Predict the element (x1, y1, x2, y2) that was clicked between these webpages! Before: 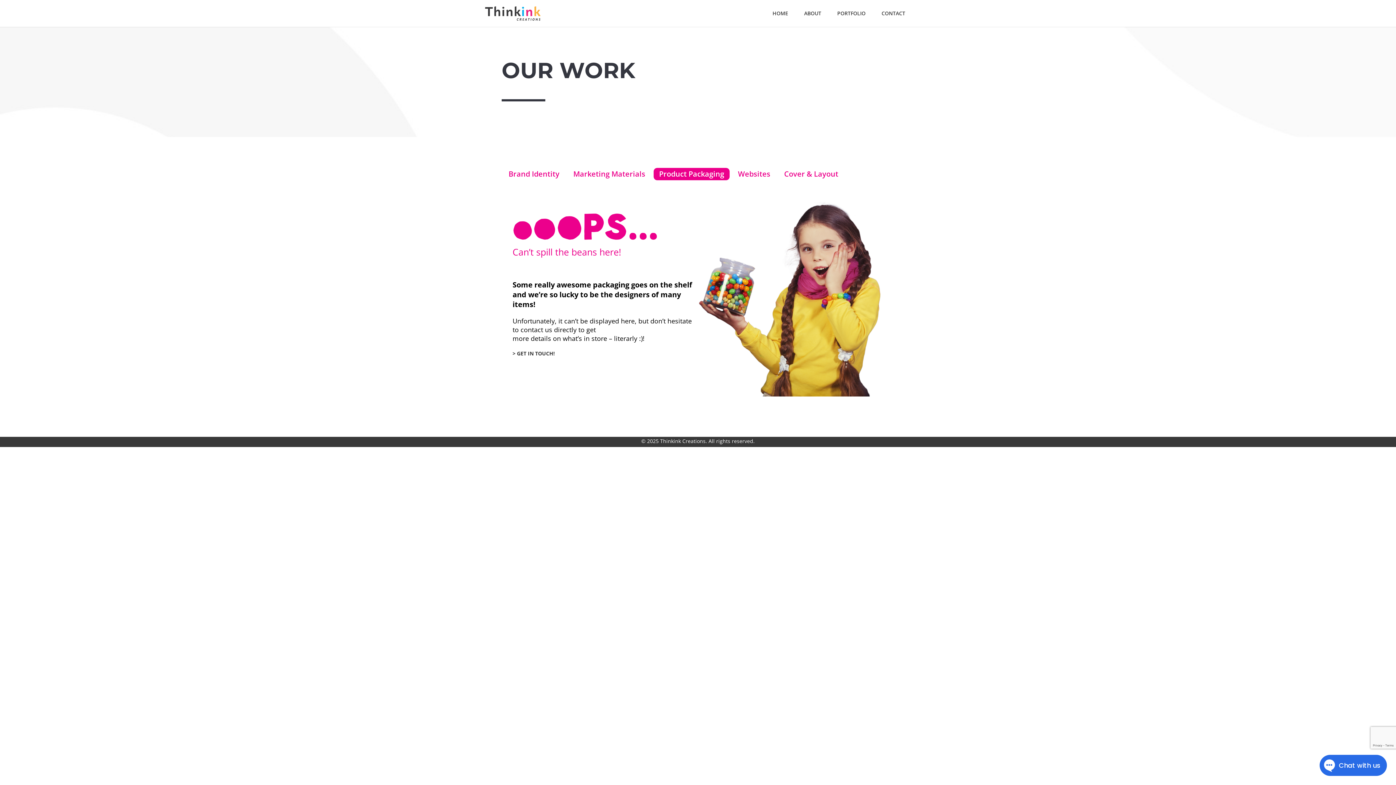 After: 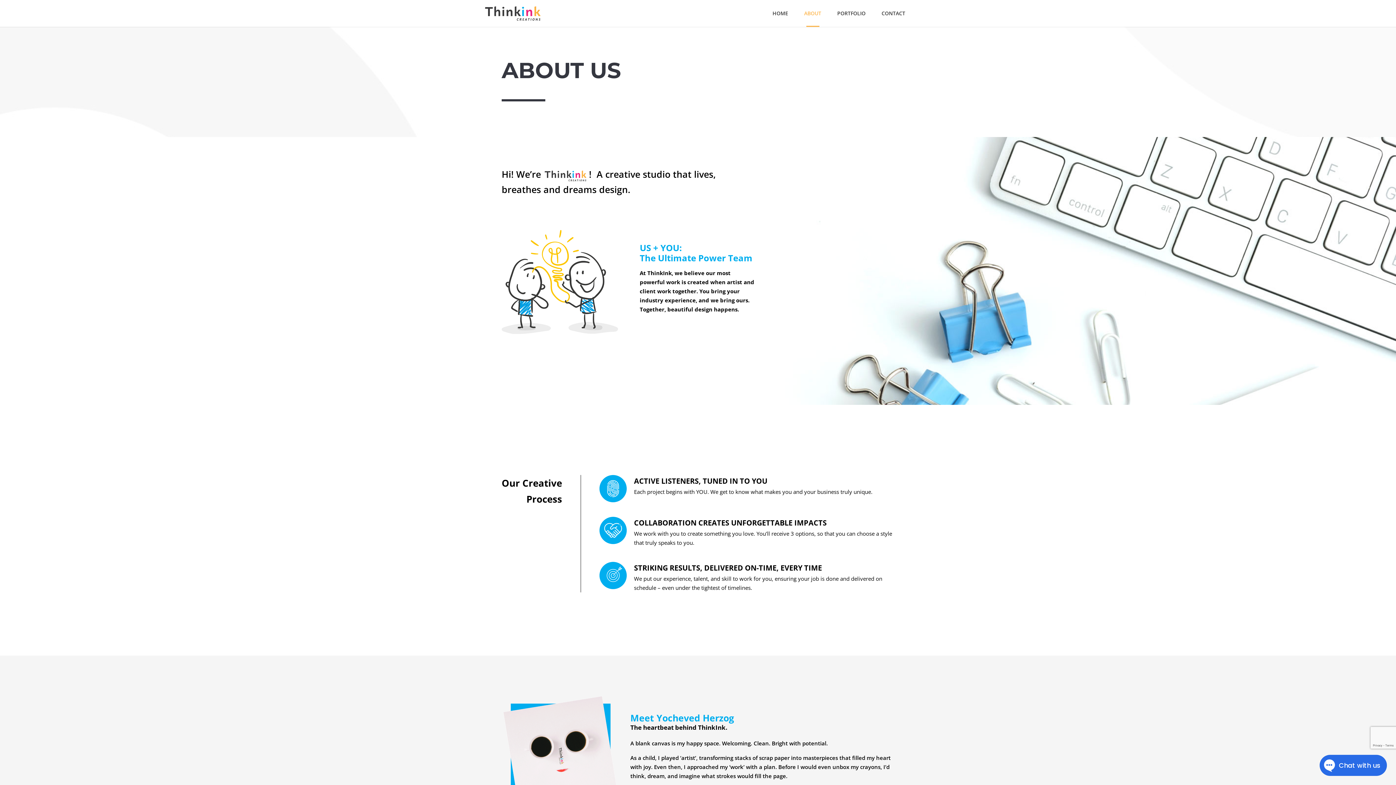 Action: bbox: (797, 0, 828, 26) label: ABOUT